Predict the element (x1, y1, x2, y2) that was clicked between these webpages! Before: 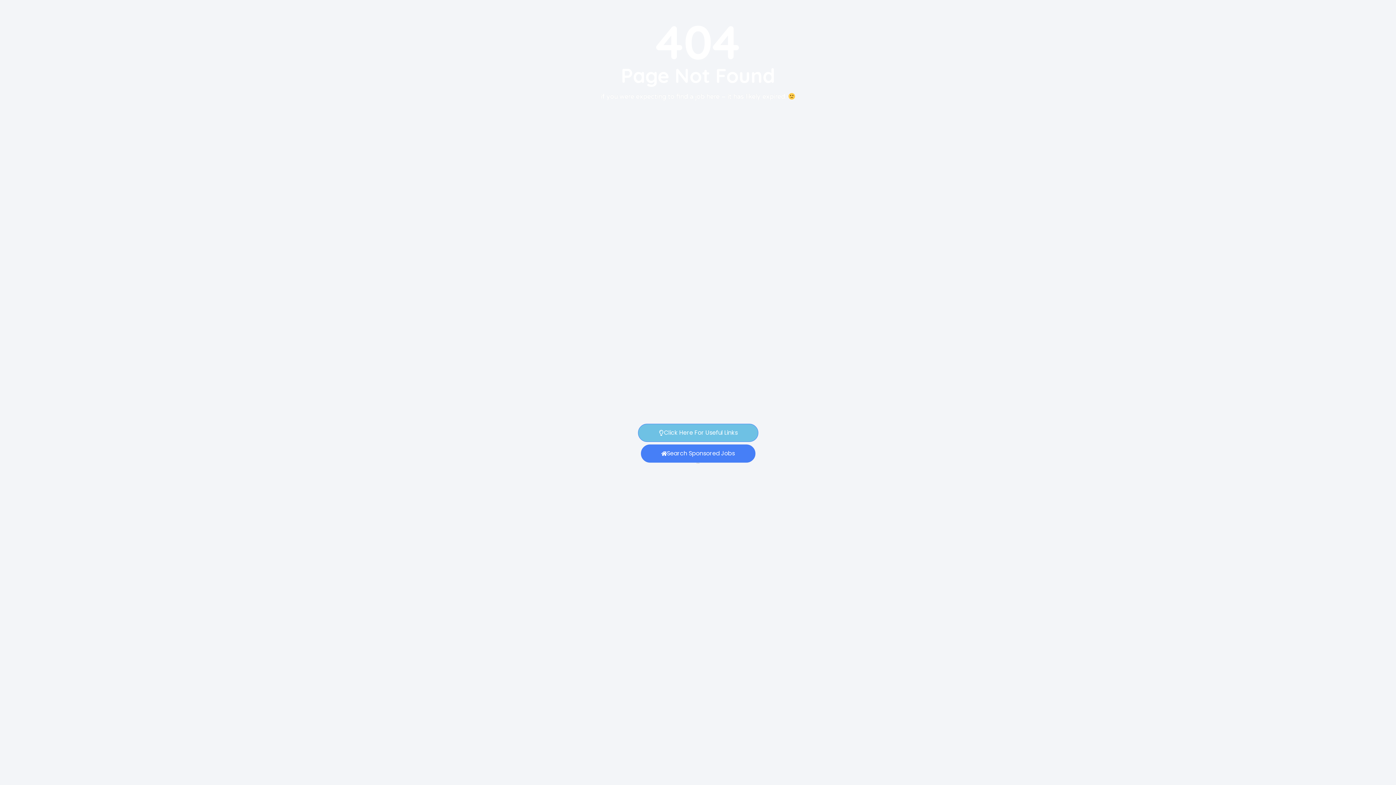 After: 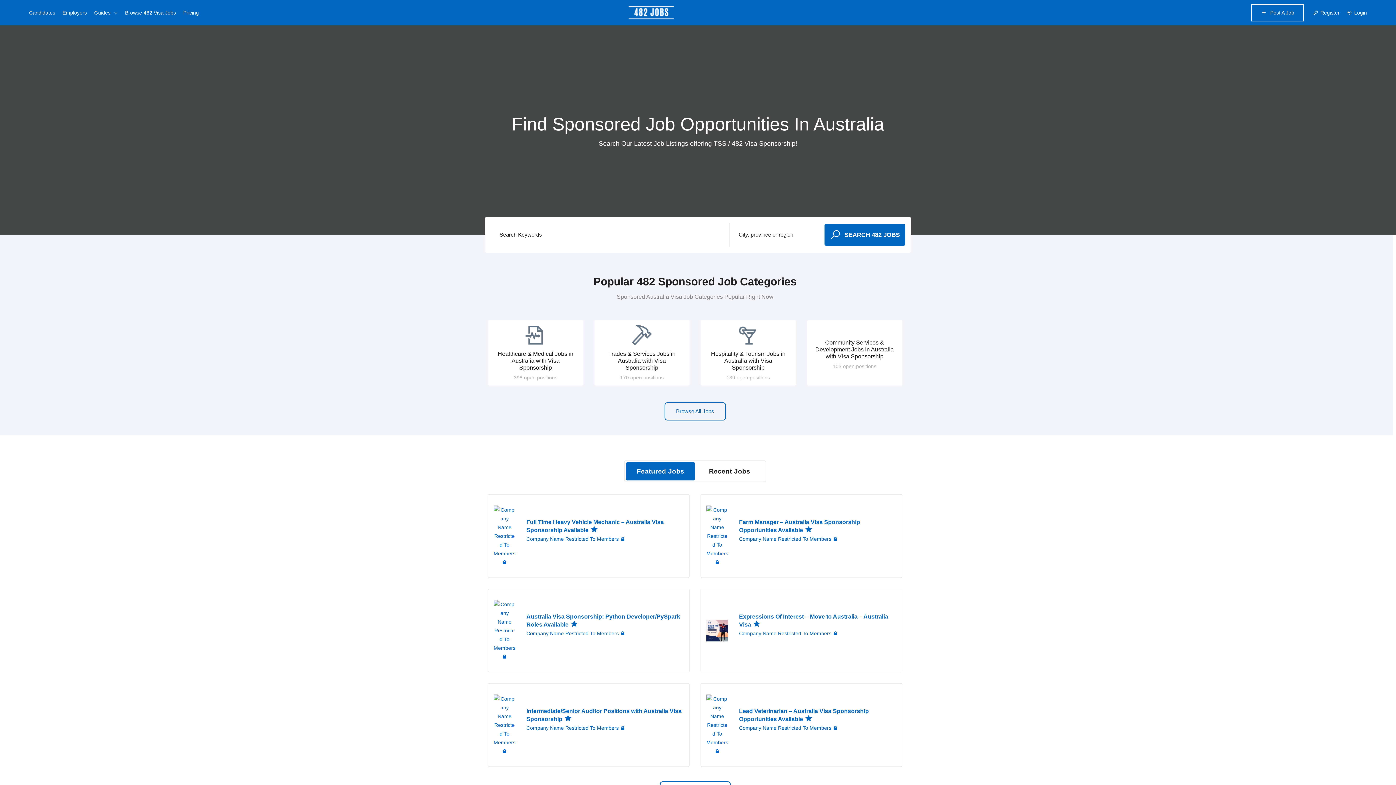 Action: label: Search Sponsored Jobs bbox: (640, 444, 755, 462)